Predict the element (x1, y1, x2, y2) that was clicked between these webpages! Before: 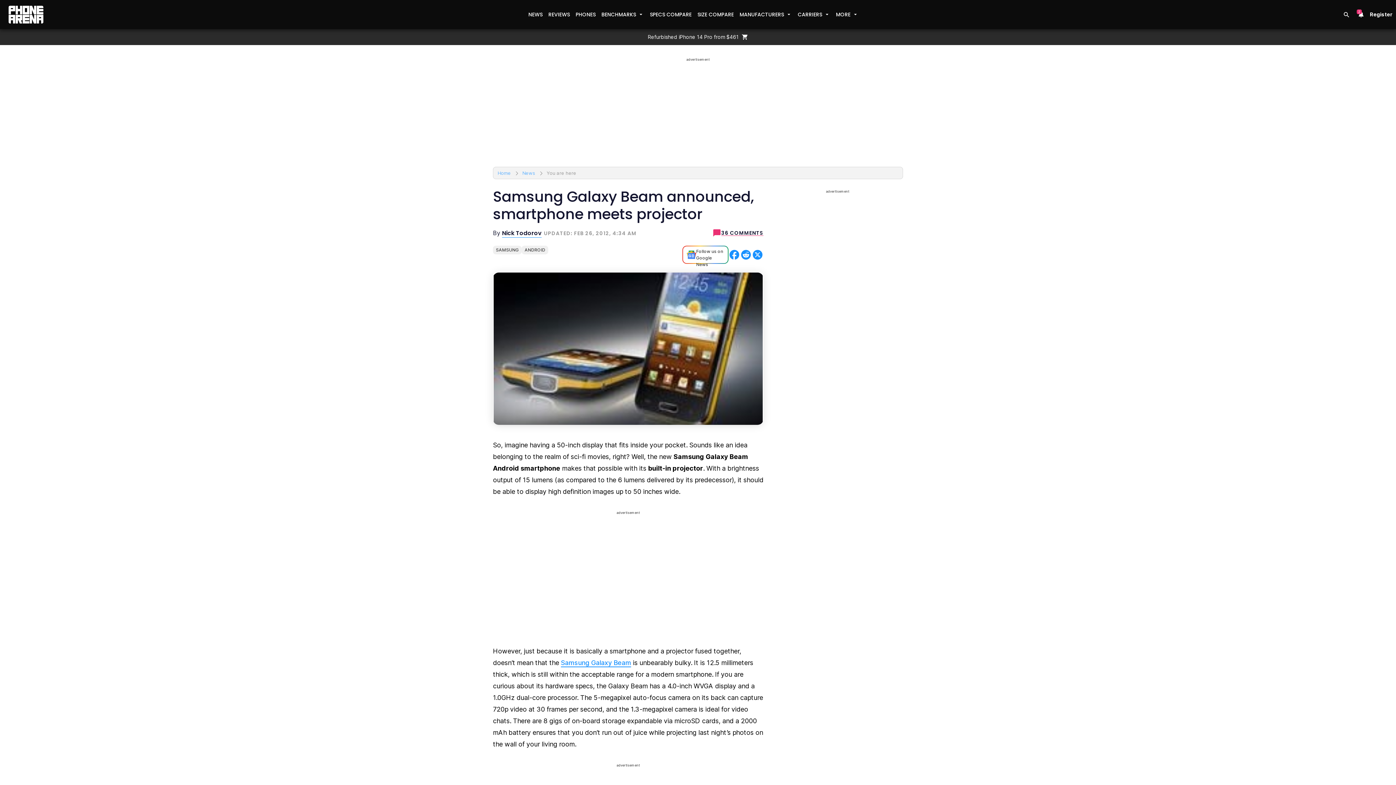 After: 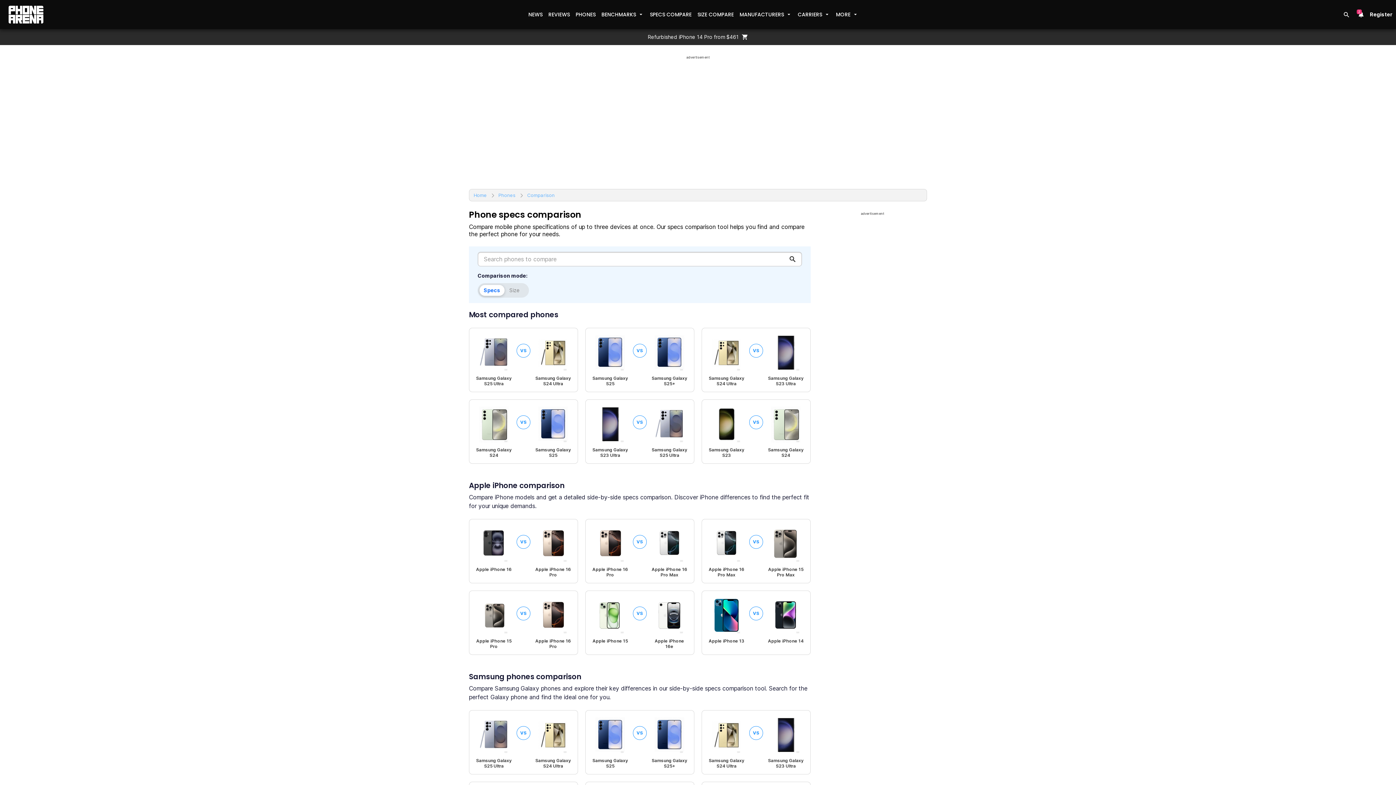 Action: bbox: (647, 8, 694, 21) label: SPECS COMPARE